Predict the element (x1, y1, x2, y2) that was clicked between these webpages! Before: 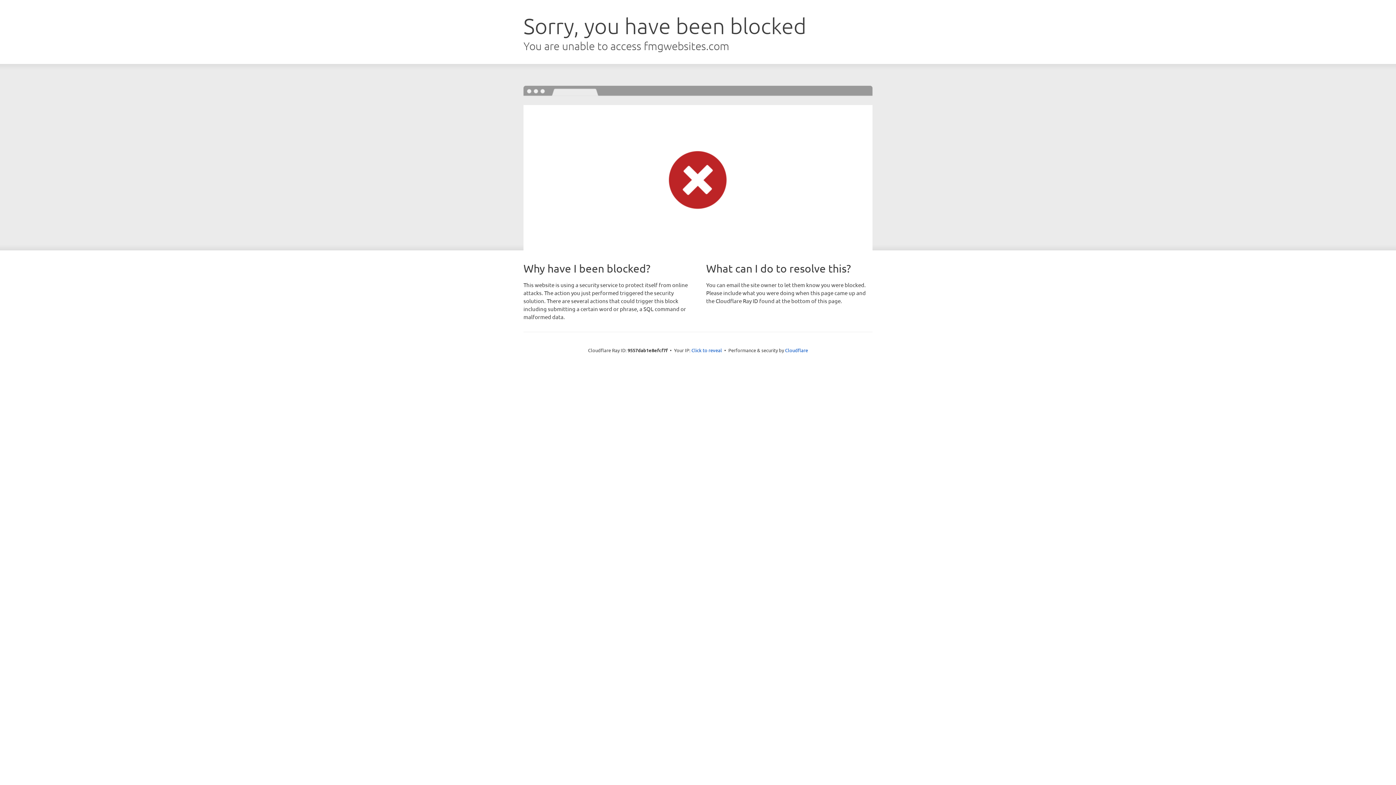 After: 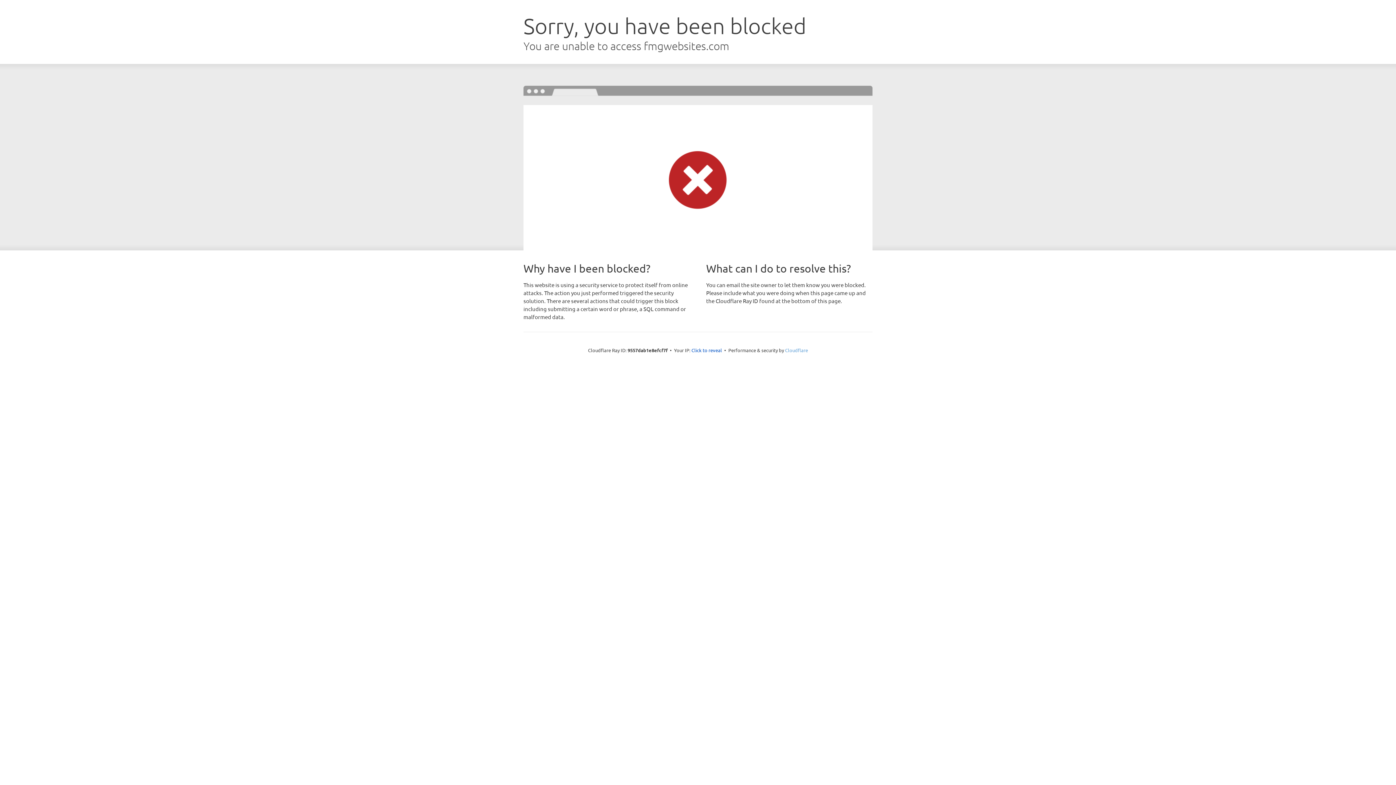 Action: bbox: (785, 347, 808, 353) label: Cloudflare